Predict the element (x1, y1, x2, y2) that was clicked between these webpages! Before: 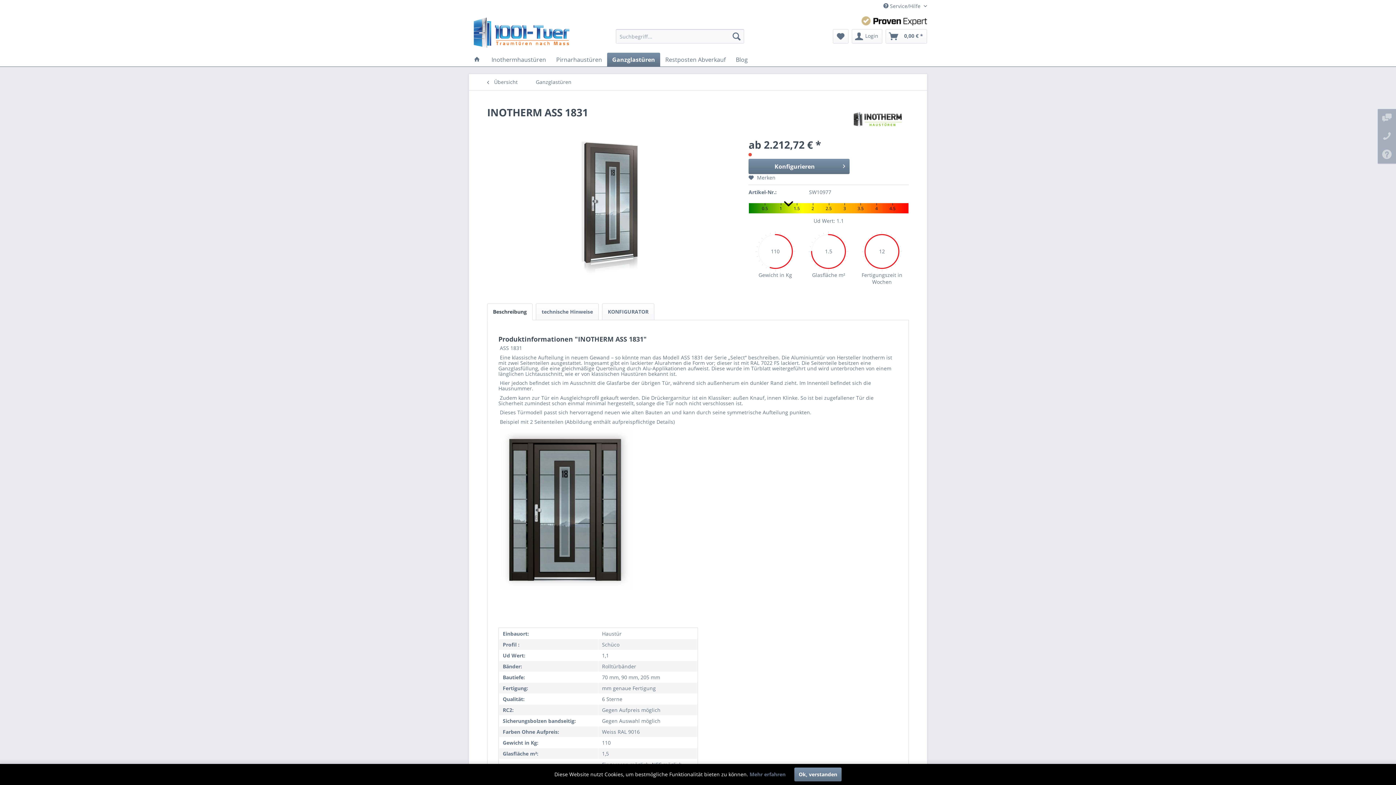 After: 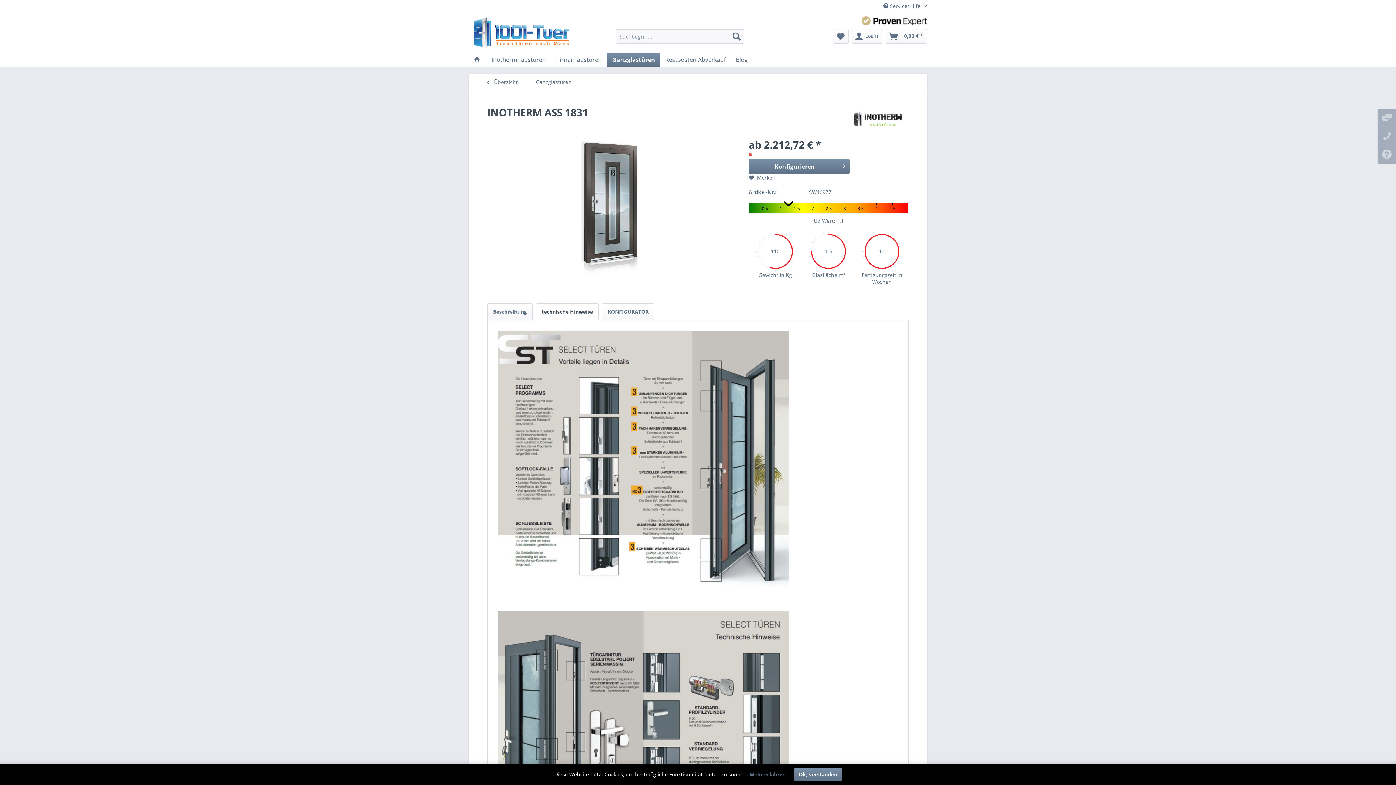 Action: bbox: (536, 303, 598, 320) label: technische Hinweise